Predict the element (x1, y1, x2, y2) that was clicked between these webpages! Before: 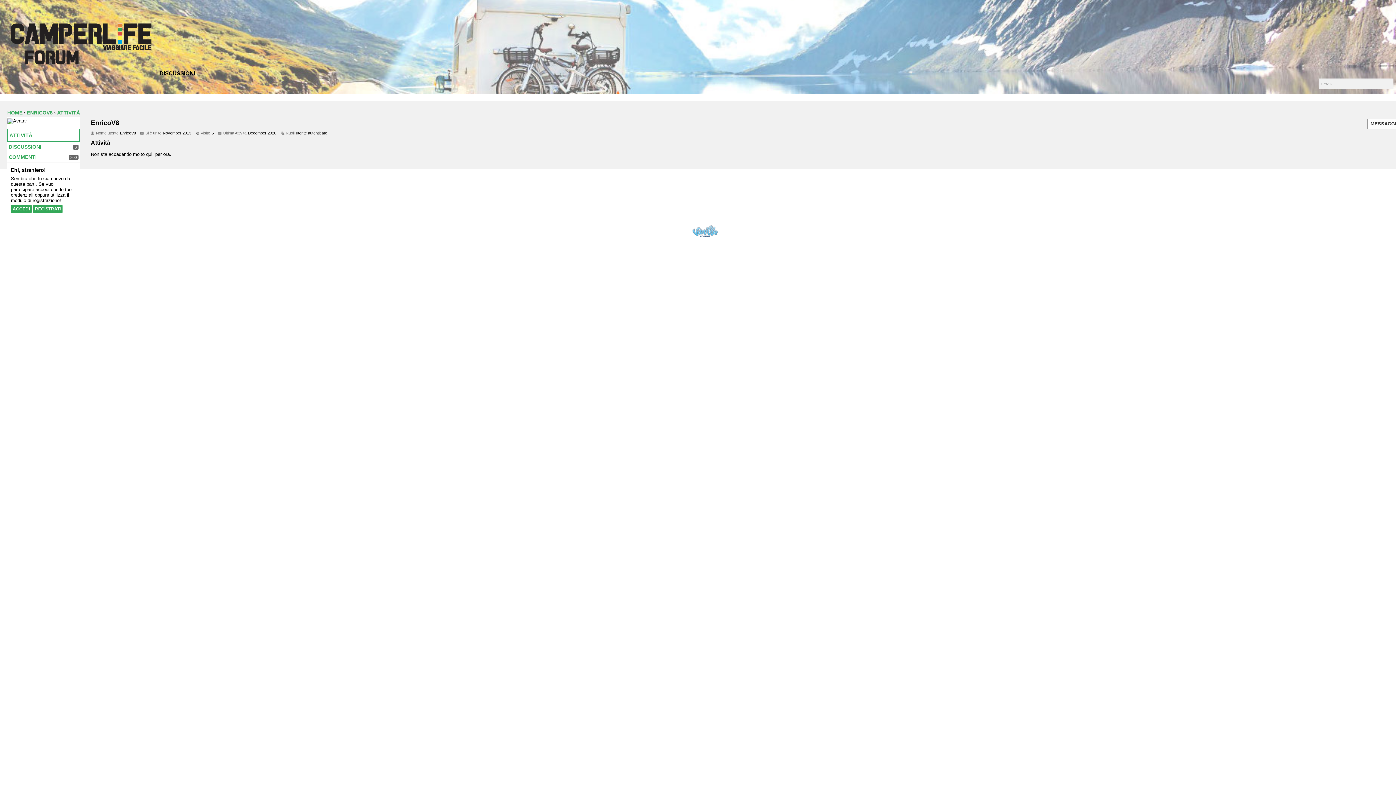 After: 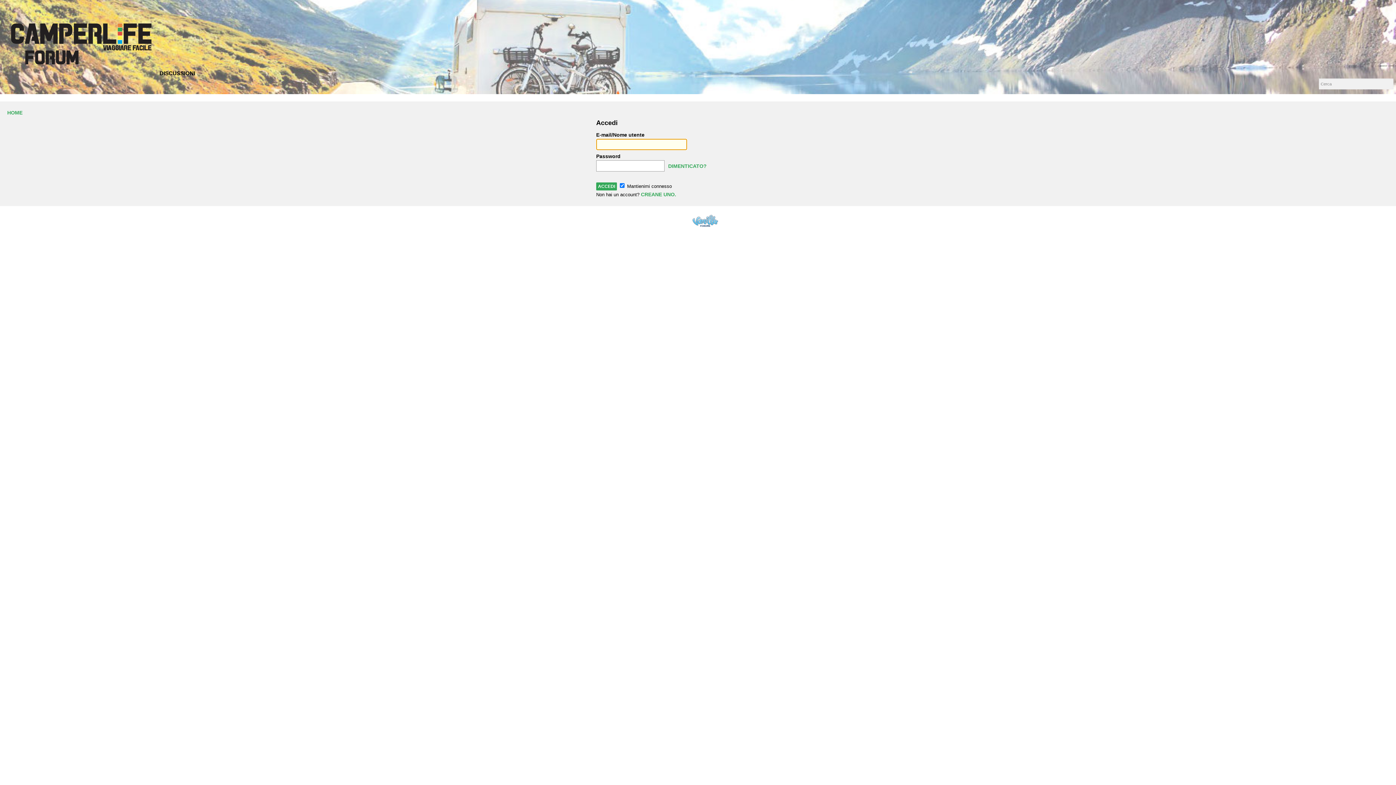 Action: bbox: (10, 205, 31, 213) label: ACCEDI